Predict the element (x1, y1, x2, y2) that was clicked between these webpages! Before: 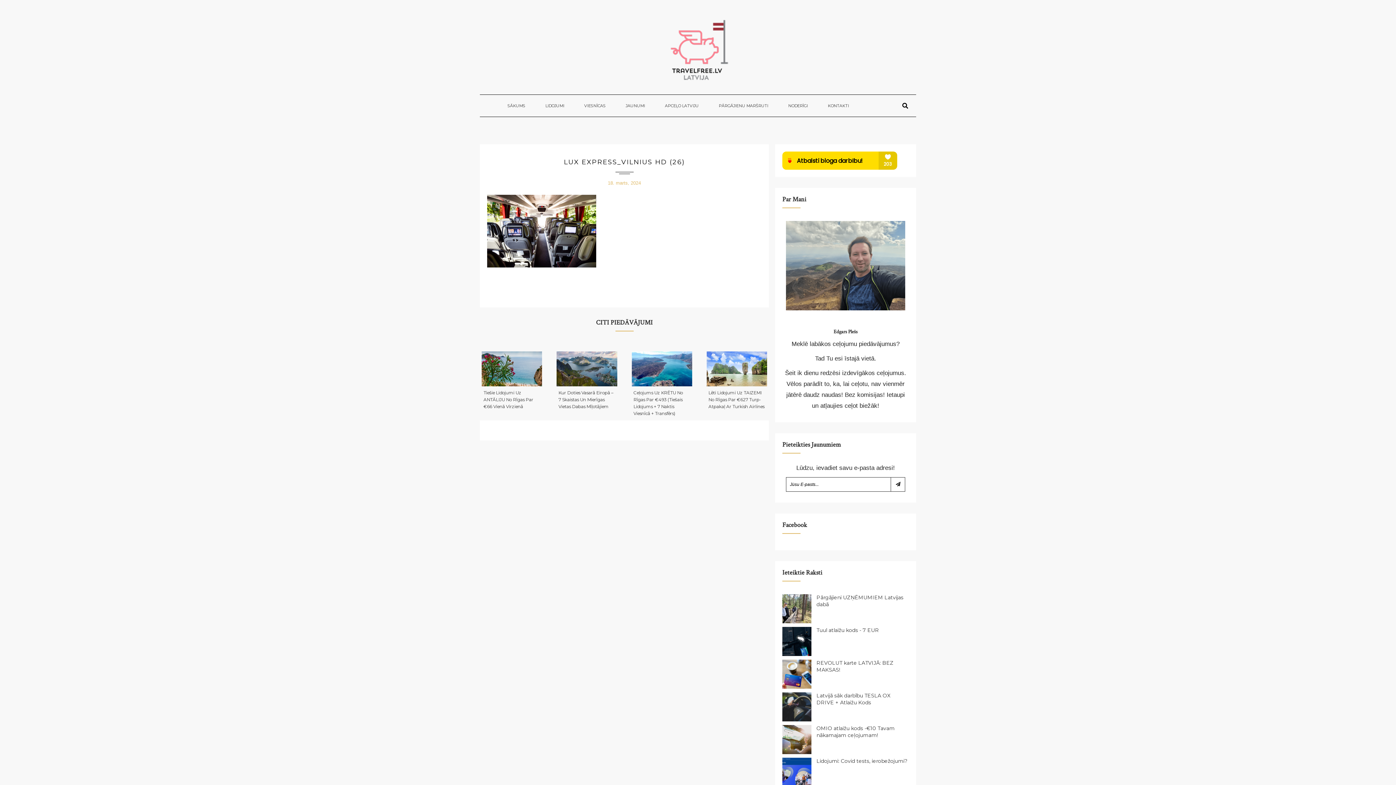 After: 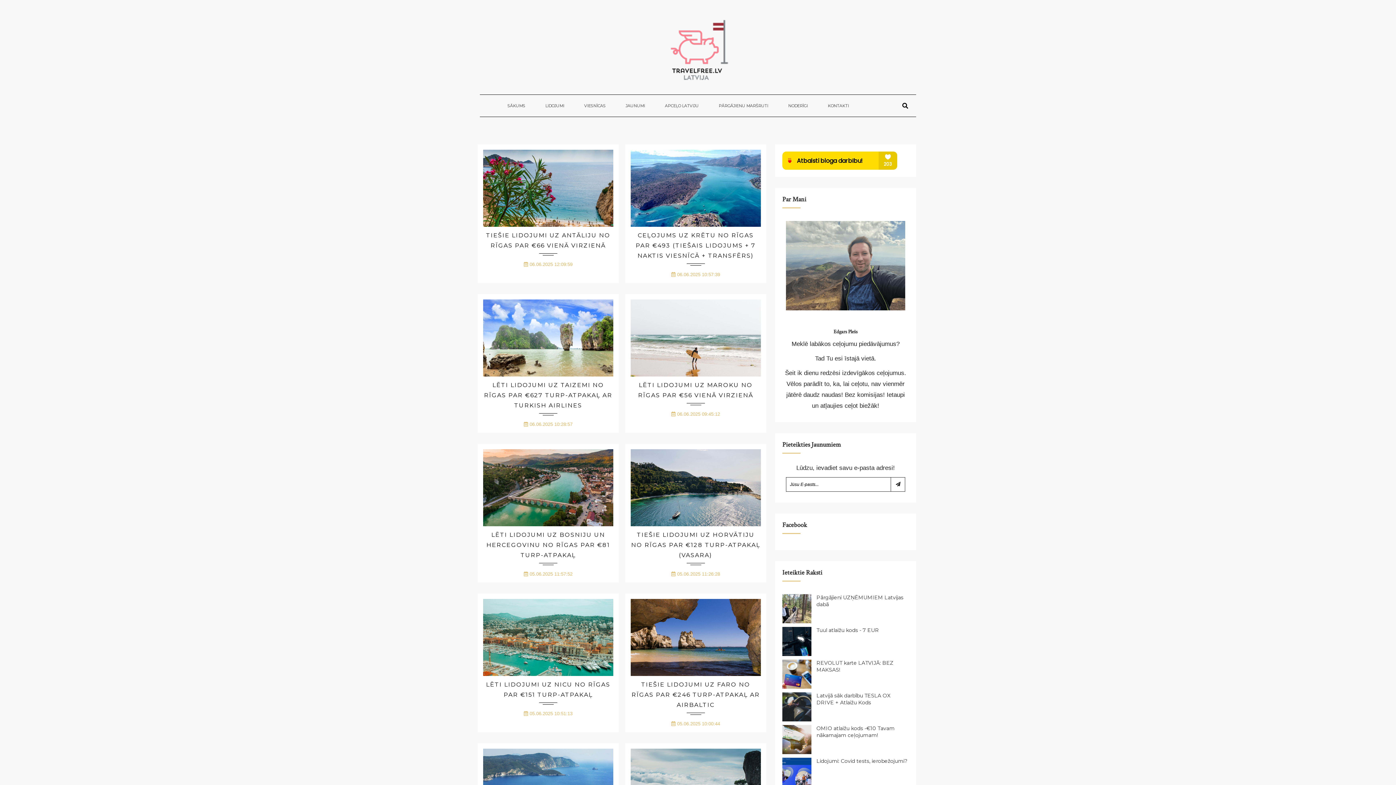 Action: bbox: (545, 94, 564, 116) label: LIDOJUMI